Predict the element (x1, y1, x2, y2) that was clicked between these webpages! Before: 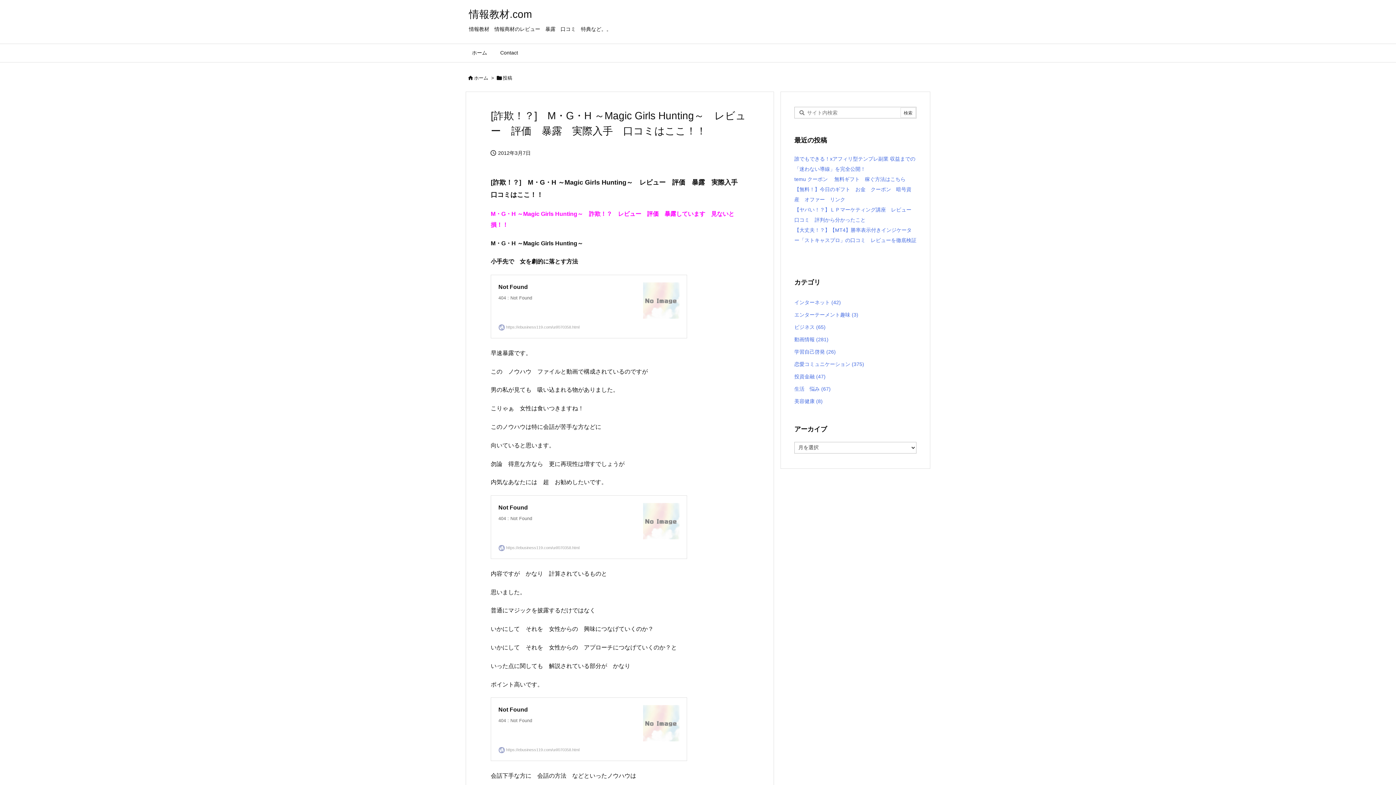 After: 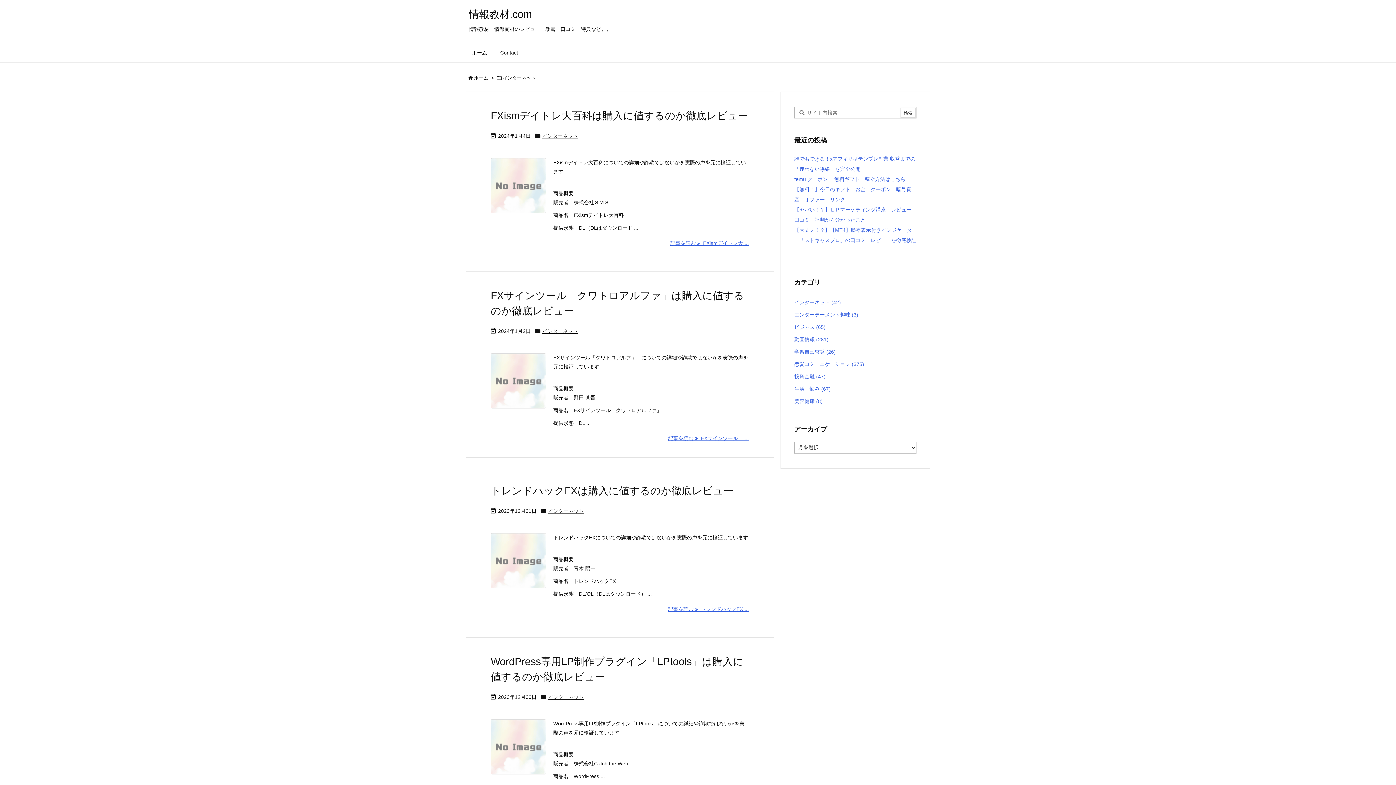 Action: label: インターネット (42) bbox: (794, 296, 916, 308)